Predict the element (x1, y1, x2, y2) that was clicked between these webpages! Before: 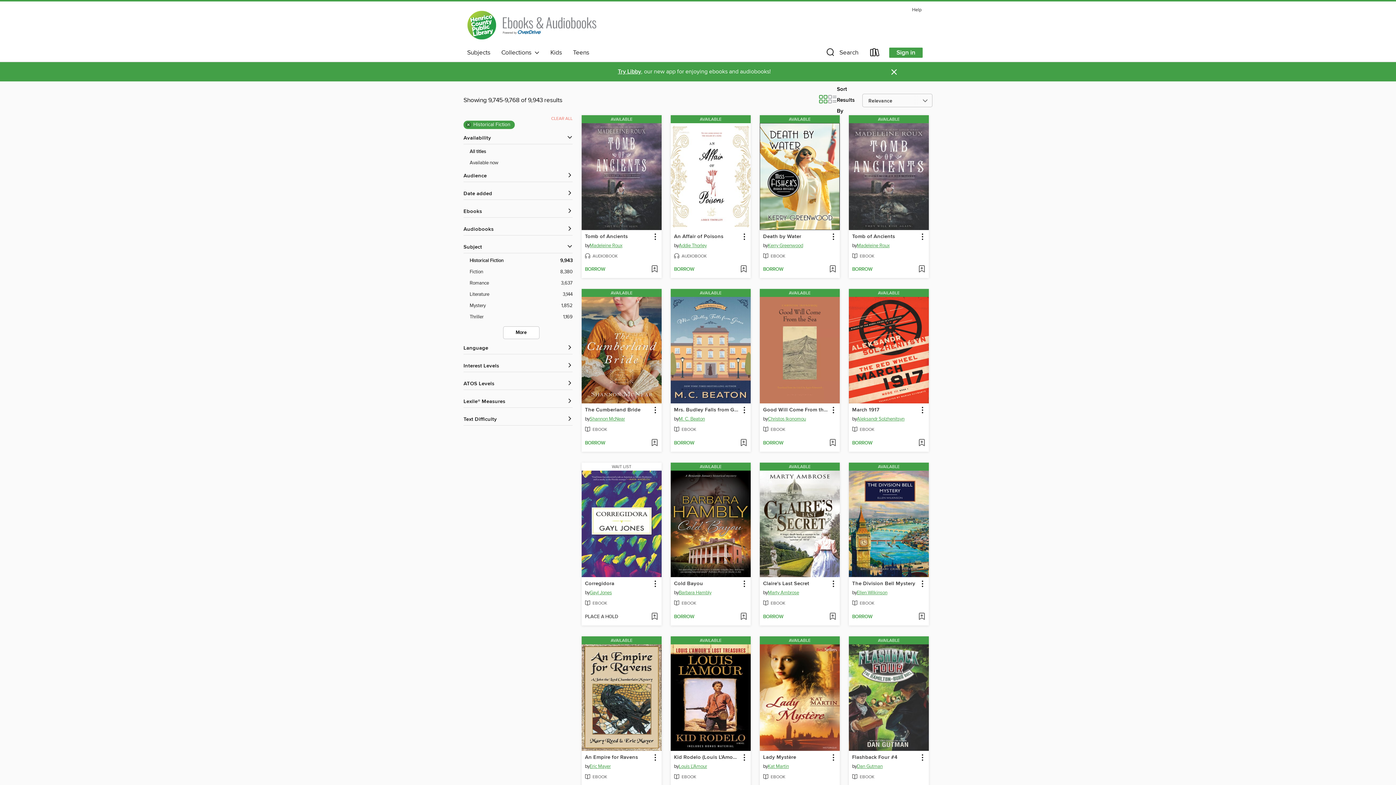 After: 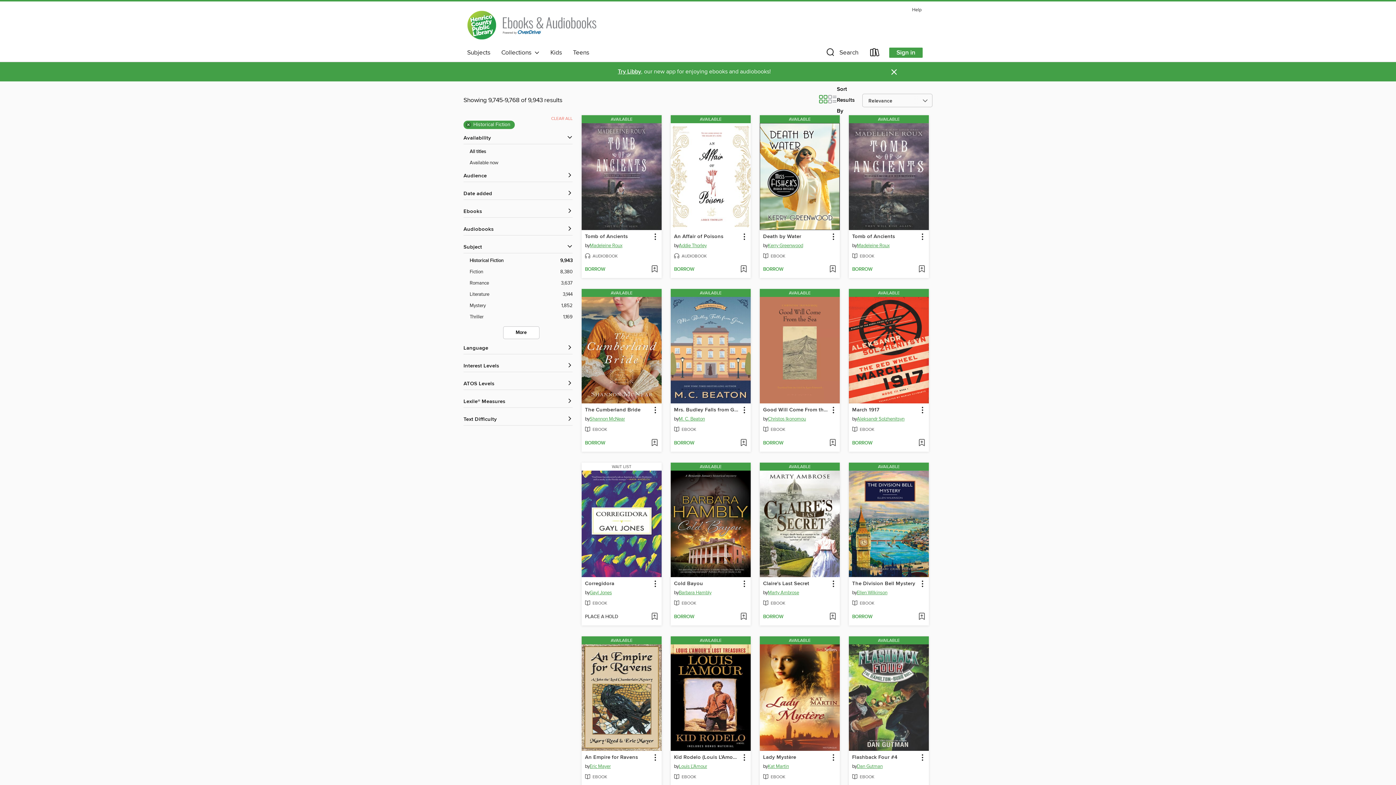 Action: label: Try Libby bbox: (618, 68, 641, 75)